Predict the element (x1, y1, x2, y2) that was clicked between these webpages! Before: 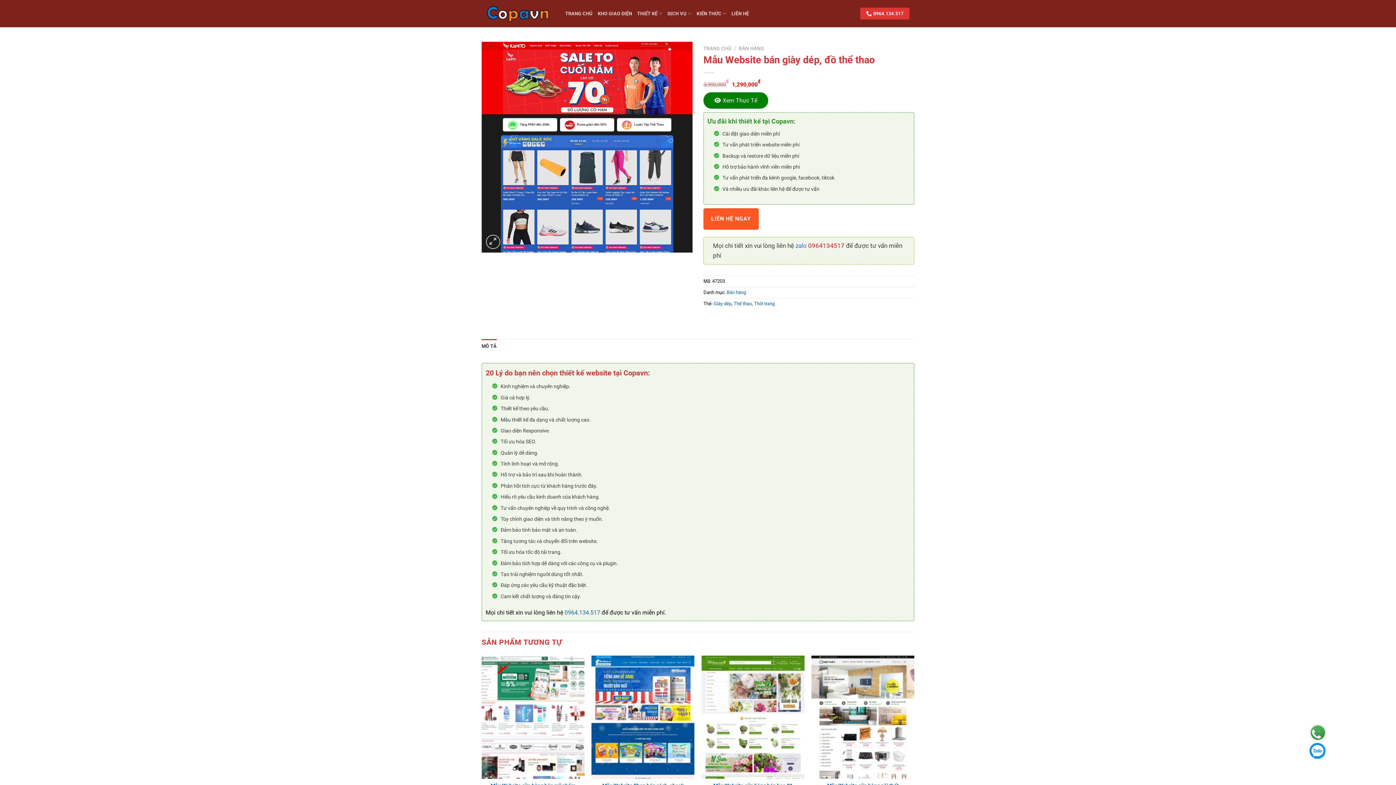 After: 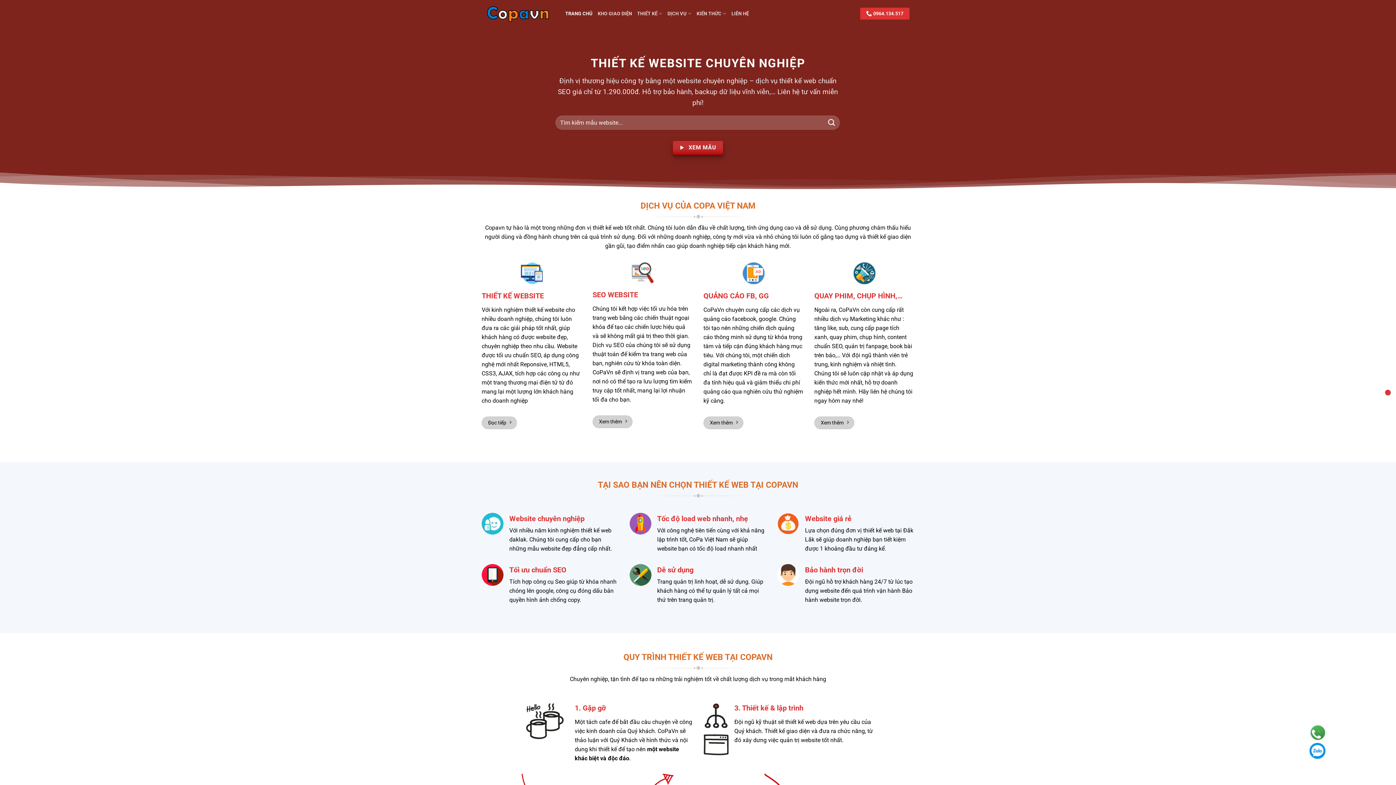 Action: bbox: (481, 2, 554, 25)